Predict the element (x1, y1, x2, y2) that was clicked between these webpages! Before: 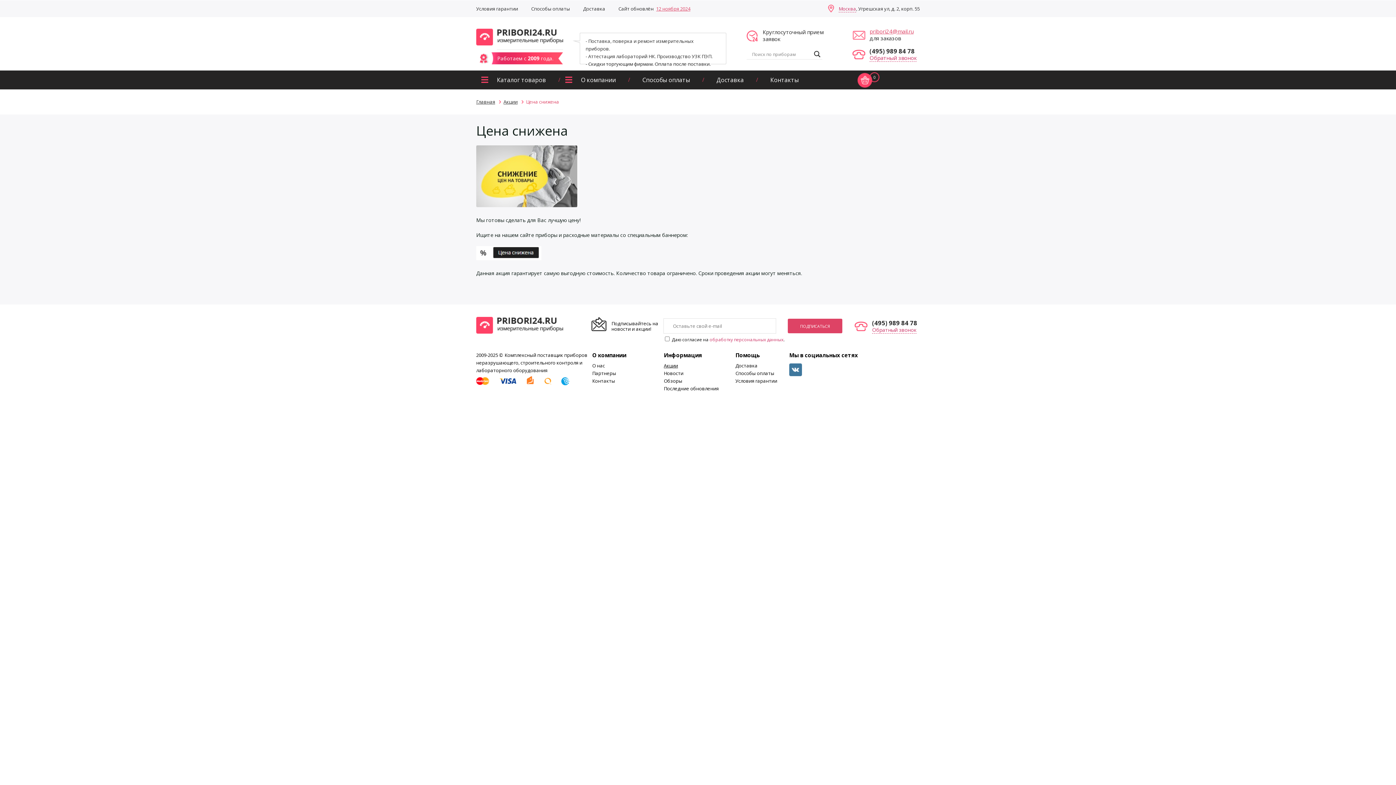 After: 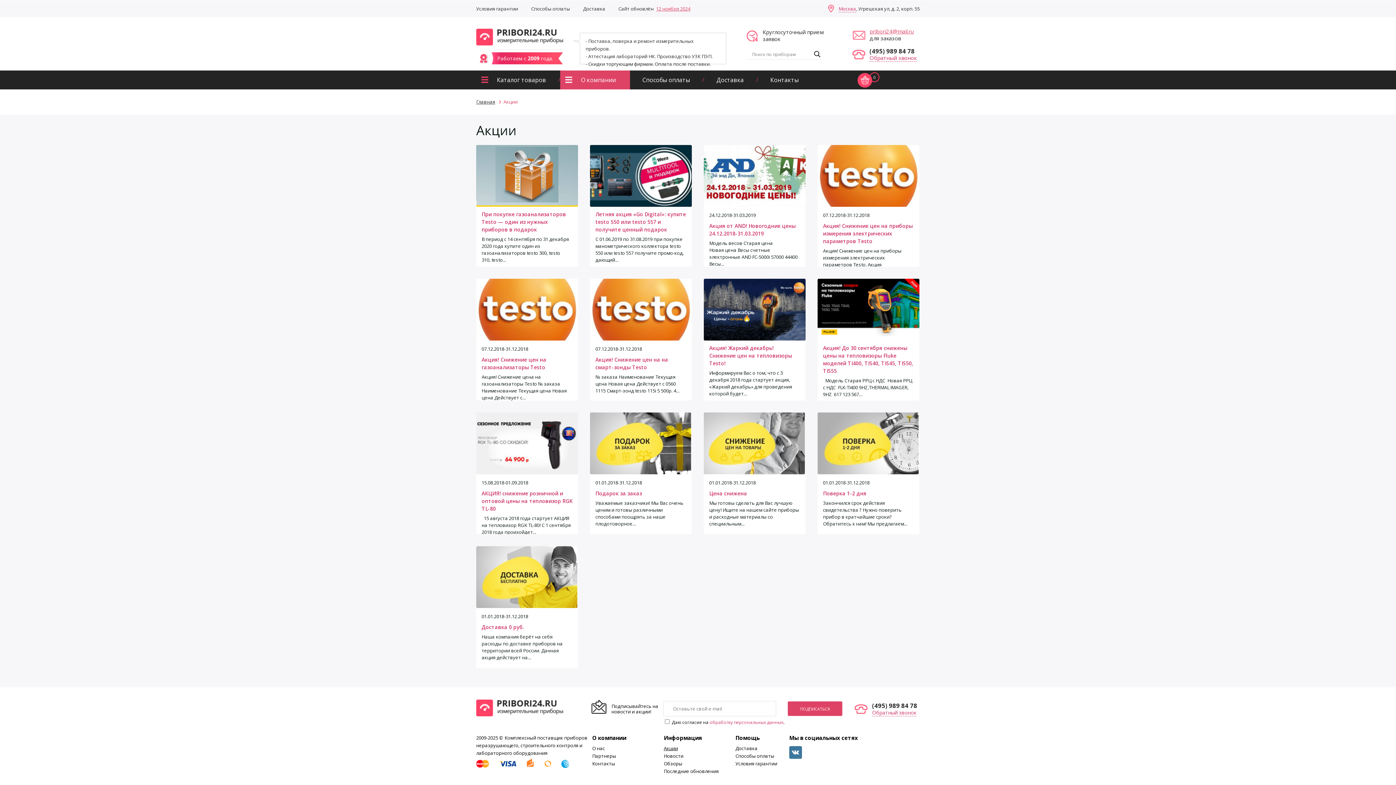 Action: bbox: (503, 98, 517, 105) label: Акции